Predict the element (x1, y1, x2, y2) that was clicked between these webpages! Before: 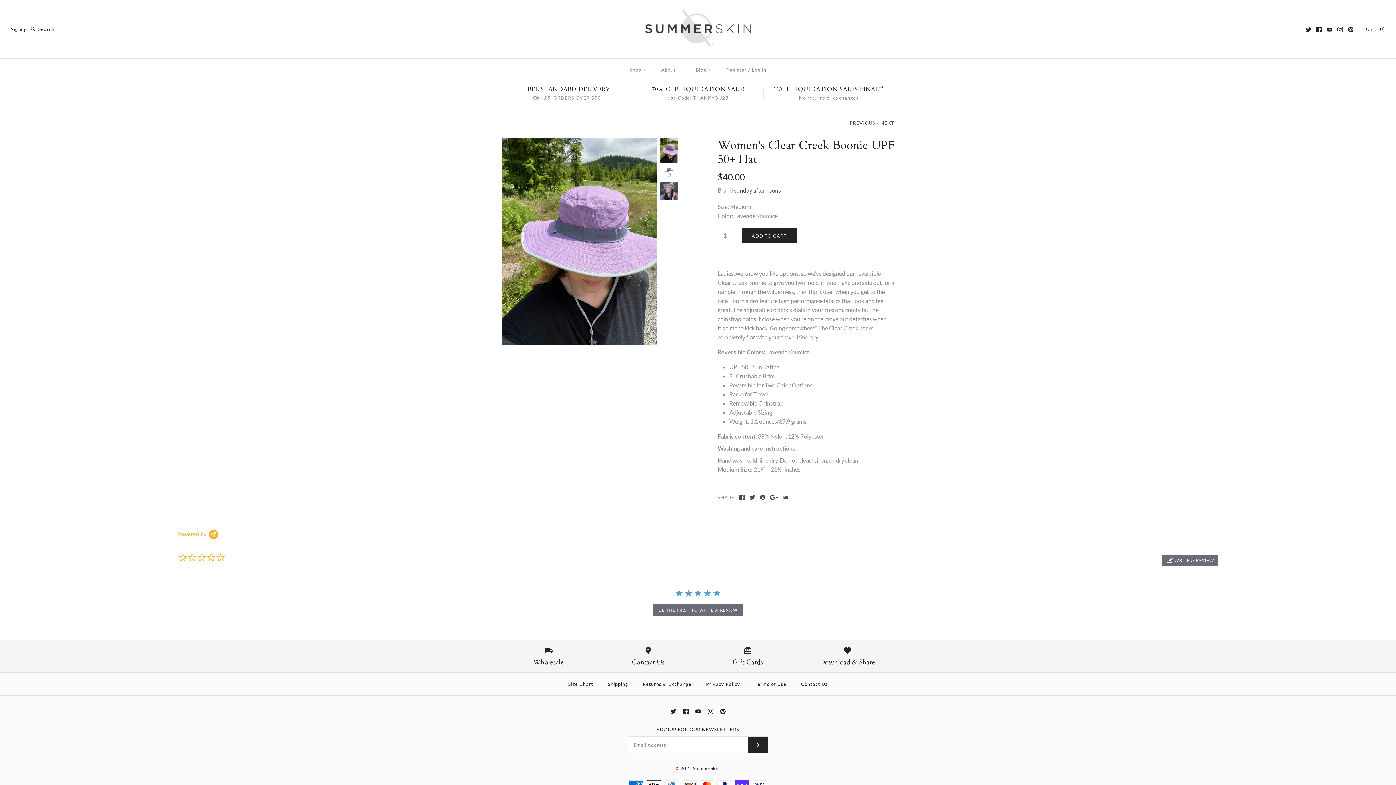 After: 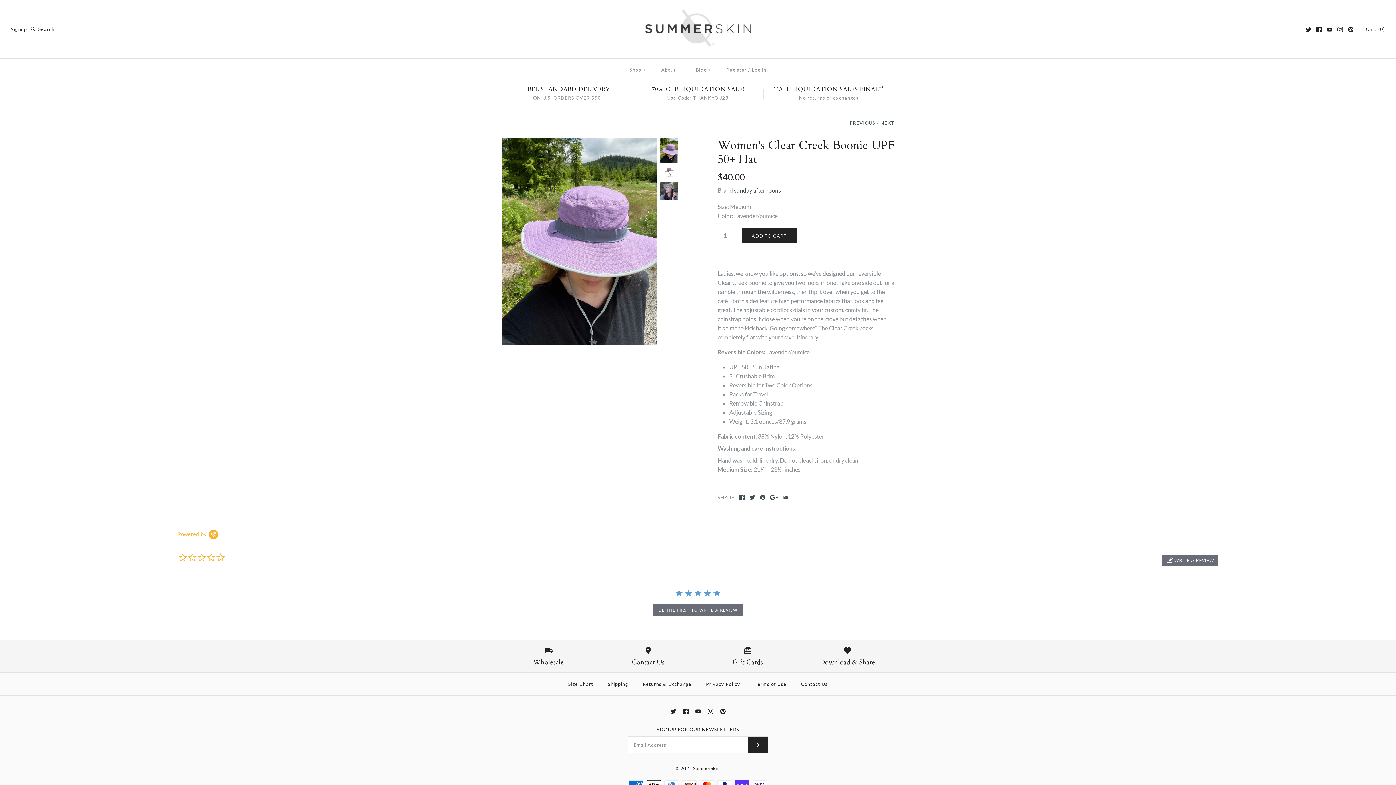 Action: bbox: (1316, 26, 1322, 32)